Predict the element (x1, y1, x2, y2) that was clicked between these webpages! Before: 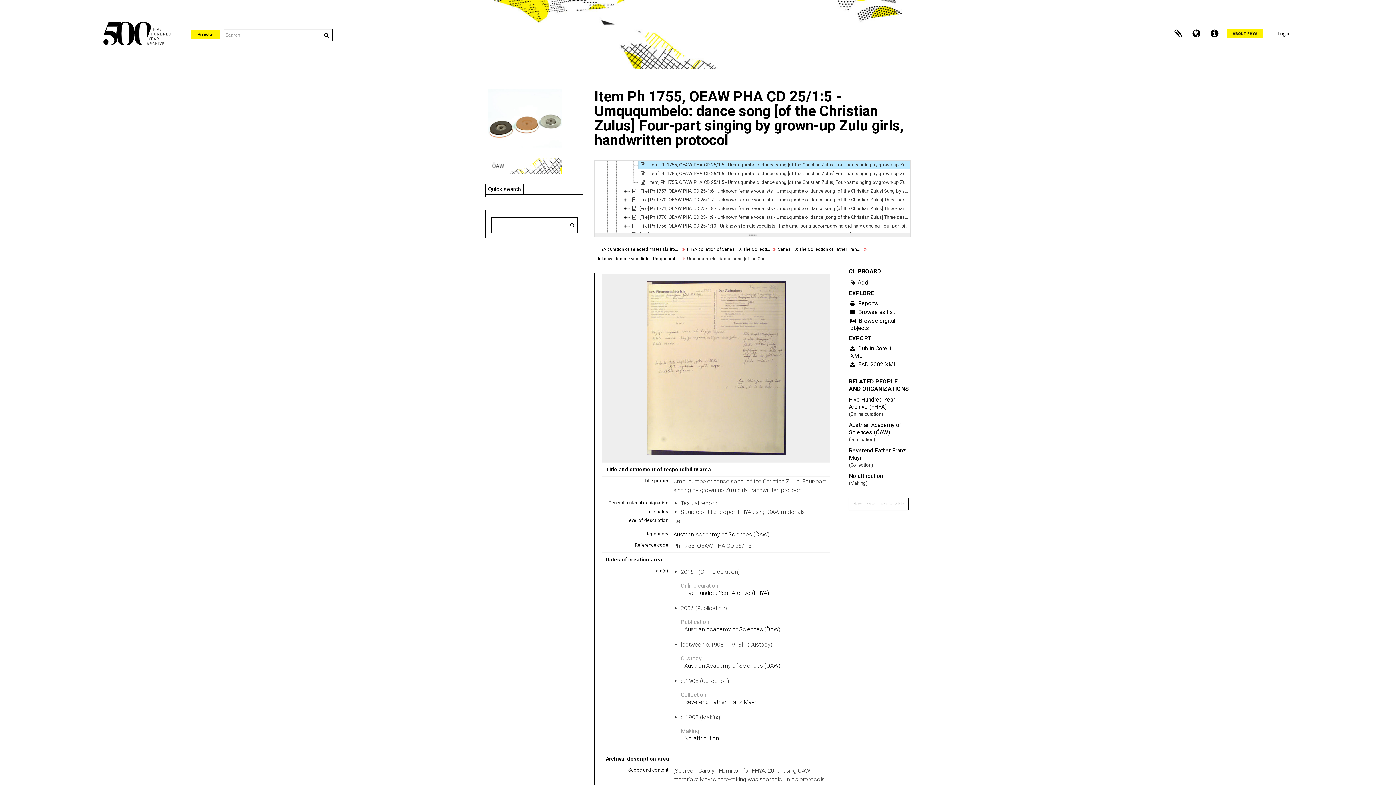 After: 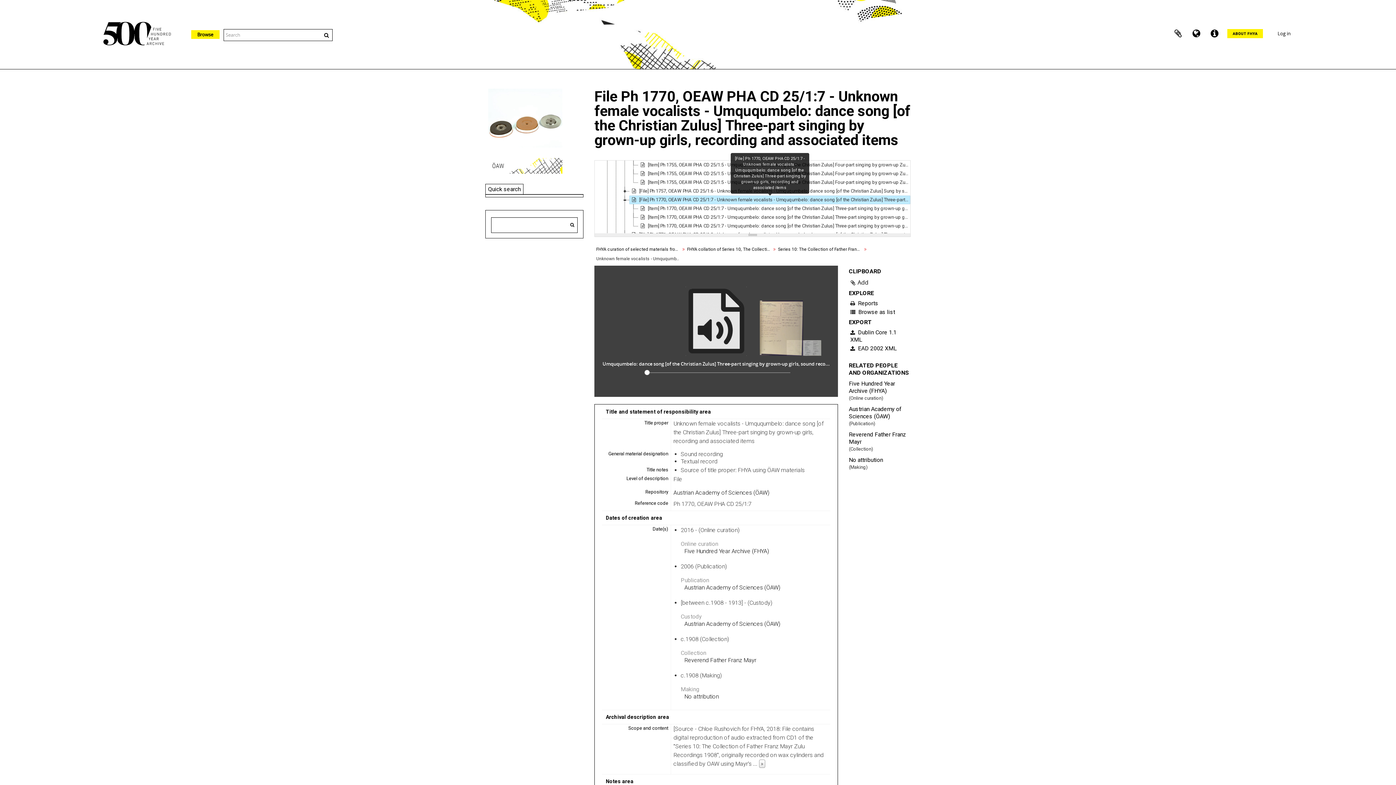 Action: bbox: (629, 195, 910, 204) label: [File] Ph 1770, OEAW PHA CD 25/1:7 - Unknown female vocalists - Umququmbelo: dance song [of the Christian Zulus] Three-part singing by grown-up girls, recording and associated items